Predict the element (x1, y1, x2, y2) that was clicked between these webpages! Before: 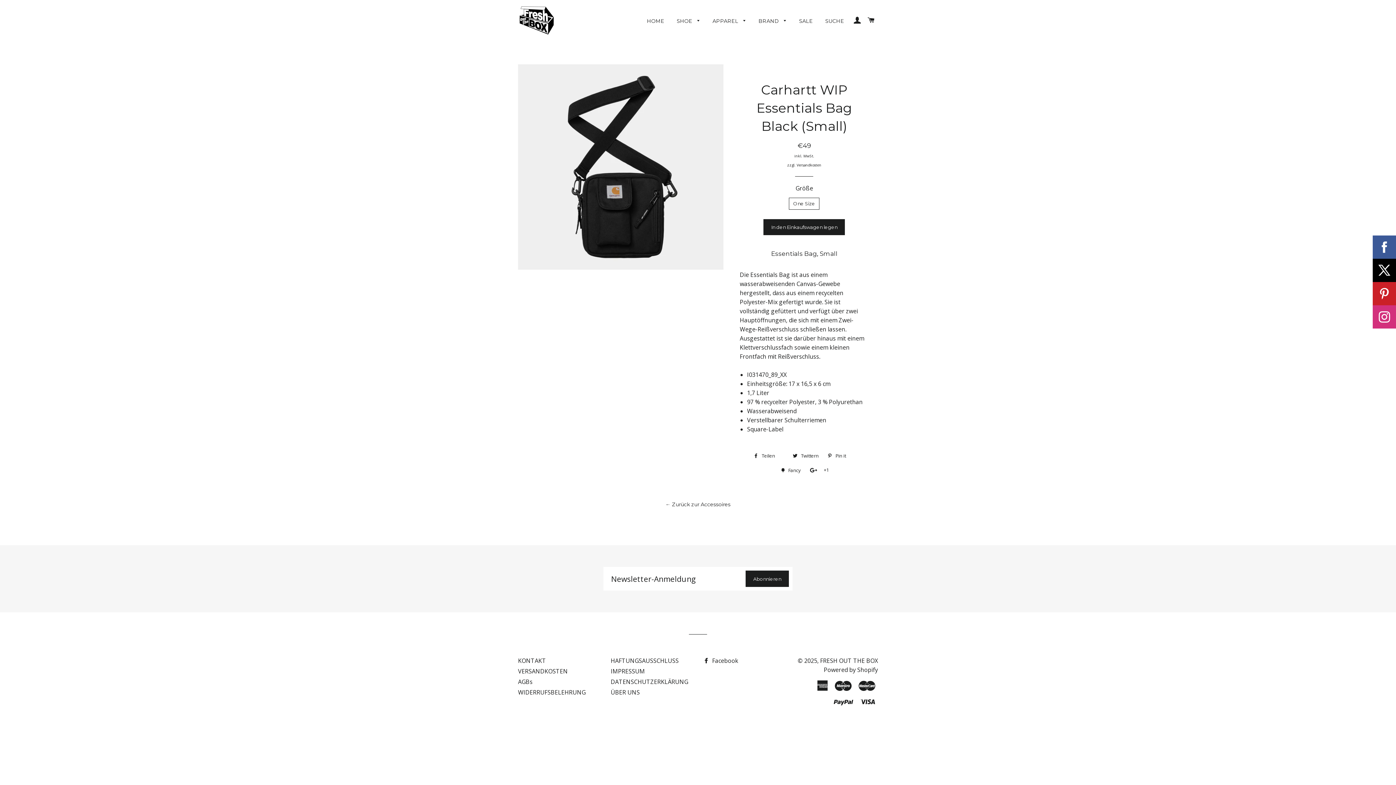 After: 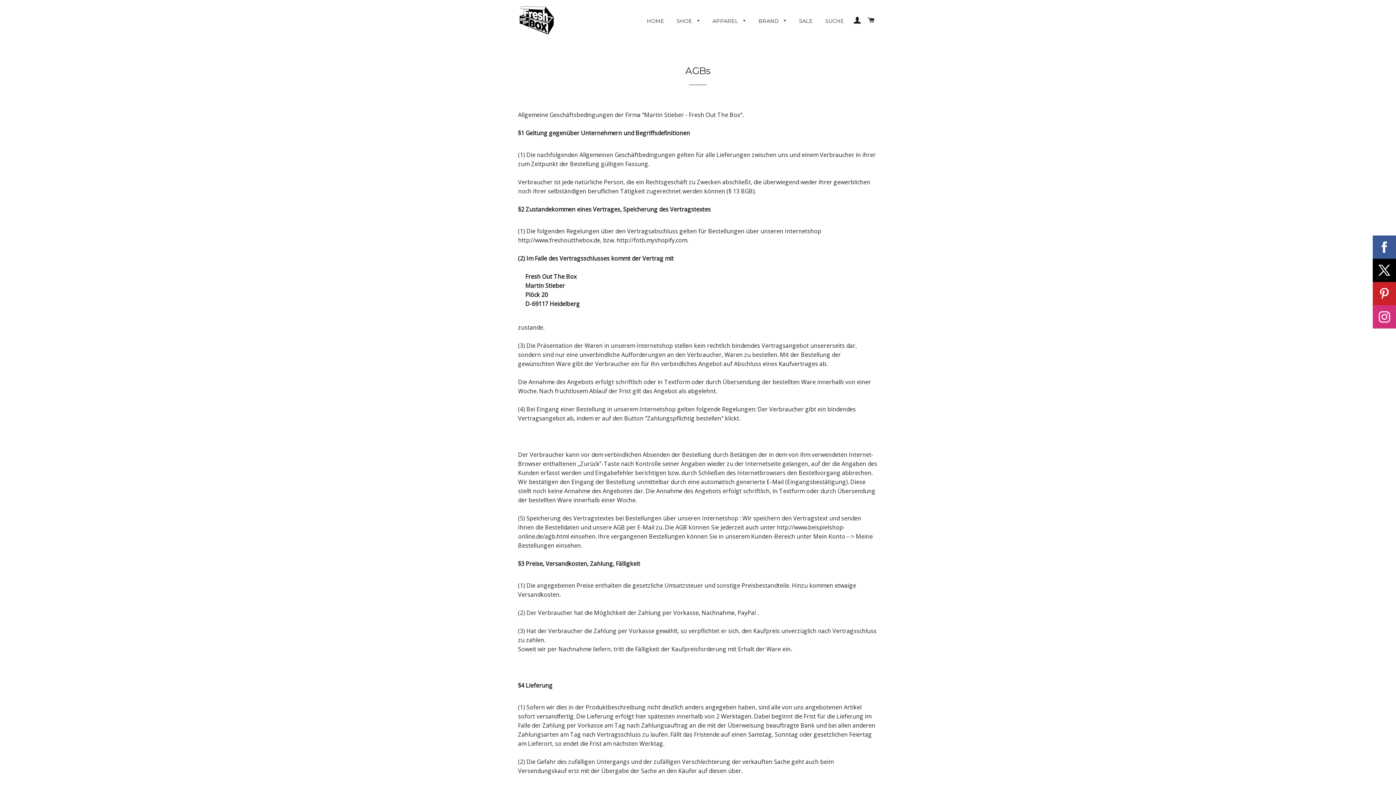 Action: label: AGBs bbox: (518, 678, 532, 686)